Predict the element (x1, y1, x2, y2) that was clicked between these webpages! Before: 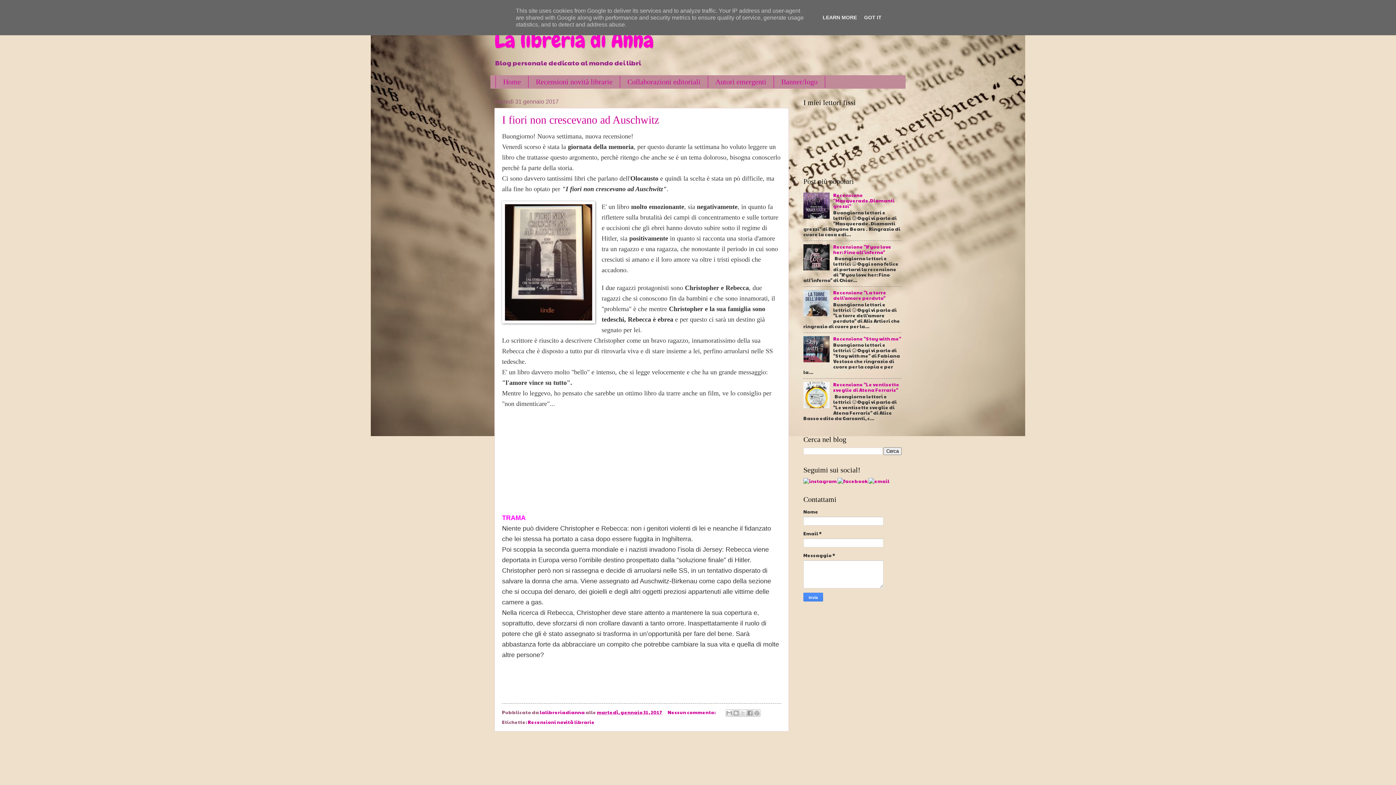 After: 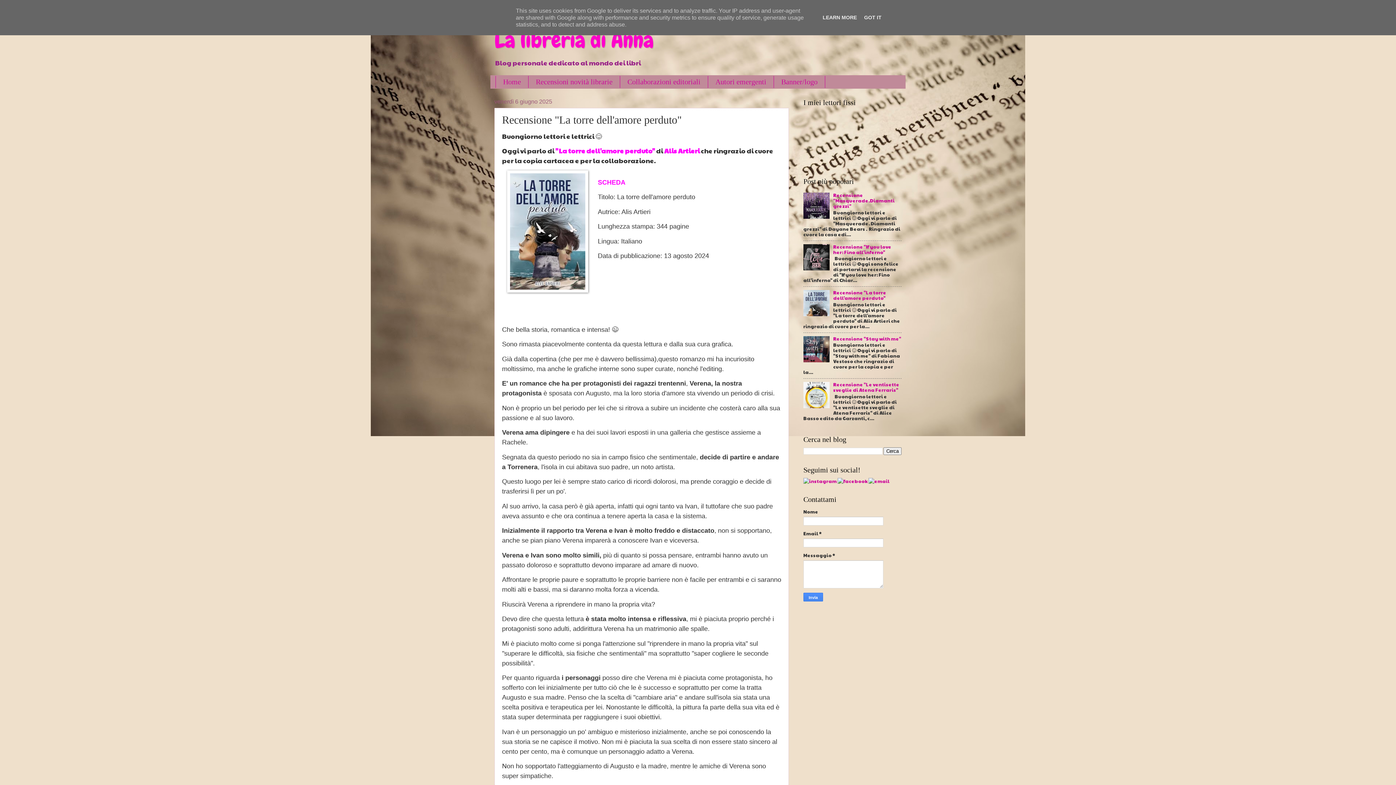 Action: bbox: (833, 289, 886, 301) label: Recensione "La torre dell'amore perduto"